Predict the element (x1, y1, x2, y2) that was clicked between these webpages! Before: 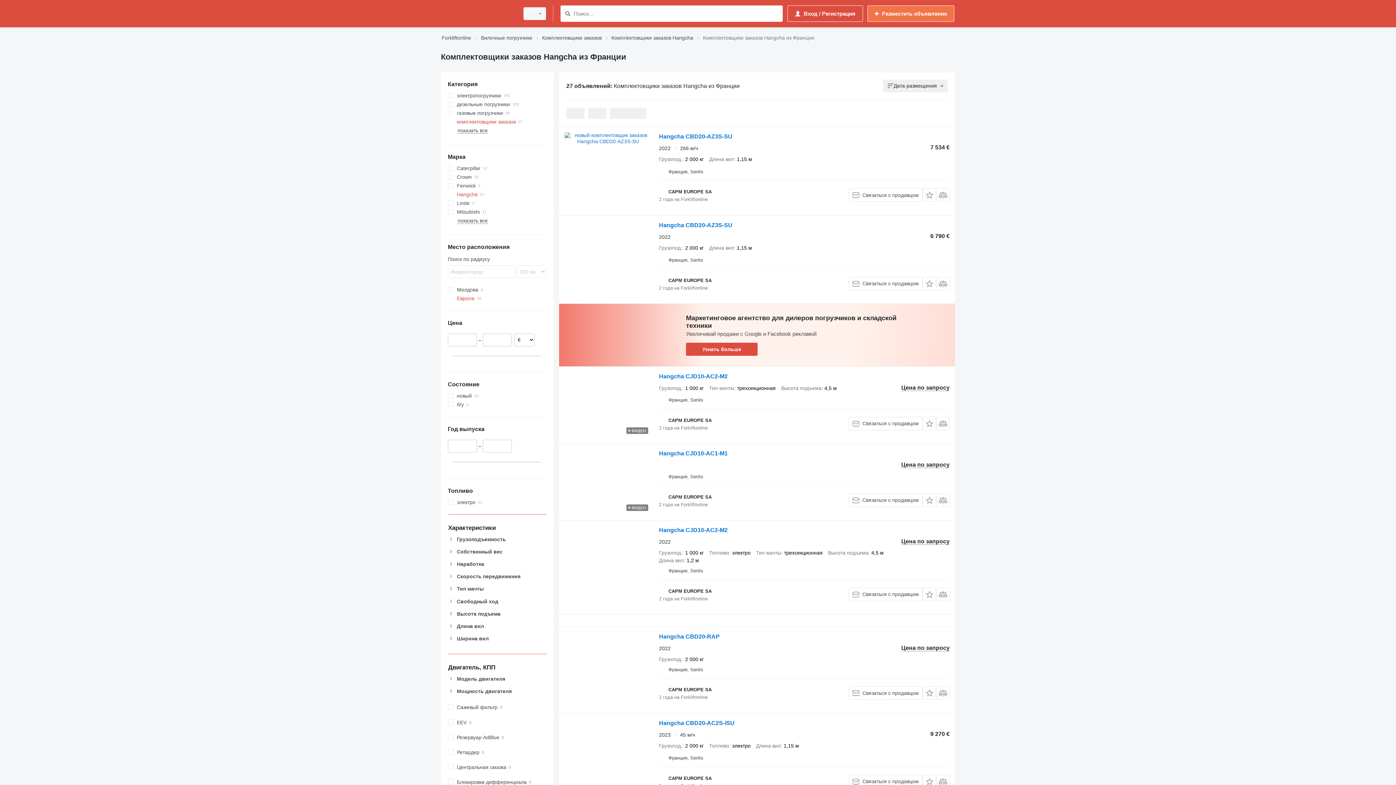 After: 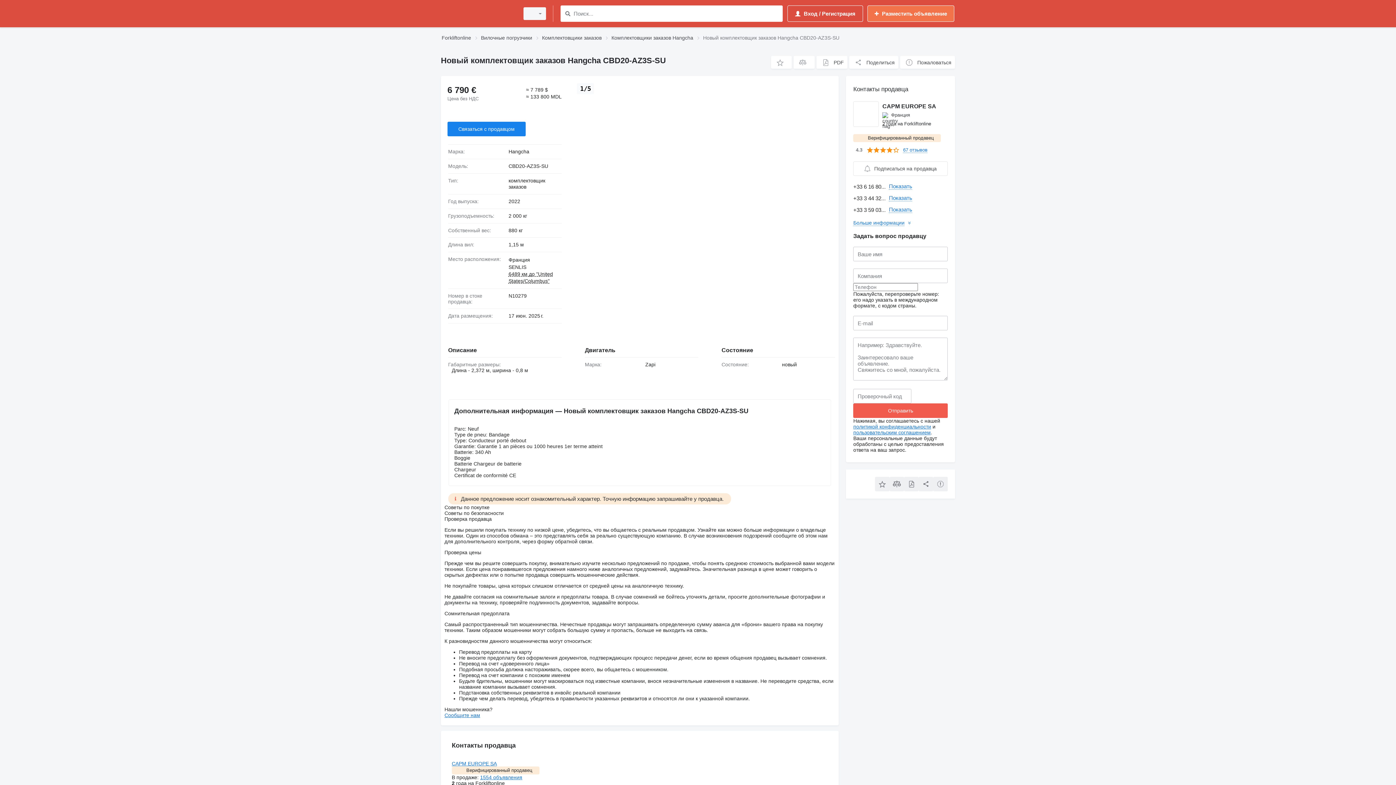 Action: bbox: (564, 220, 651, 286)